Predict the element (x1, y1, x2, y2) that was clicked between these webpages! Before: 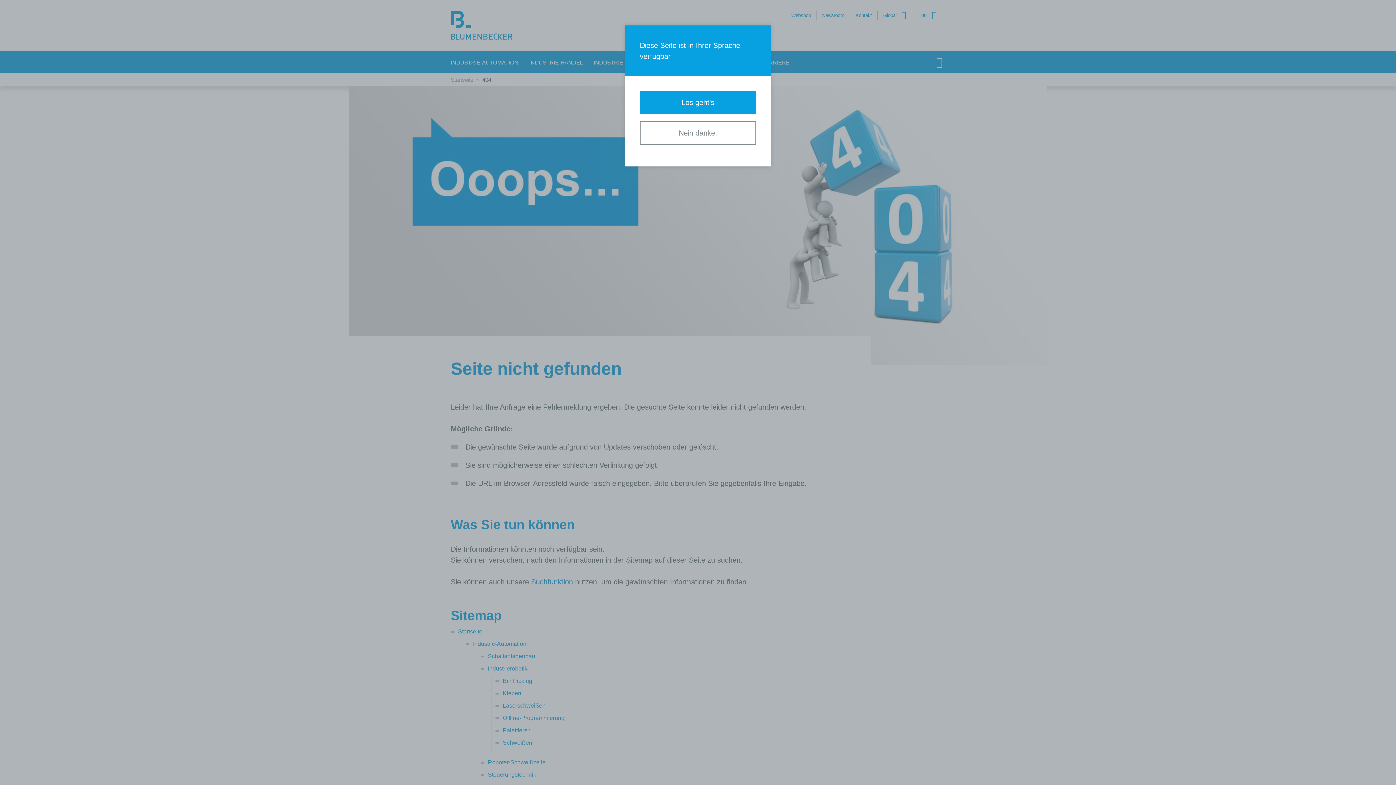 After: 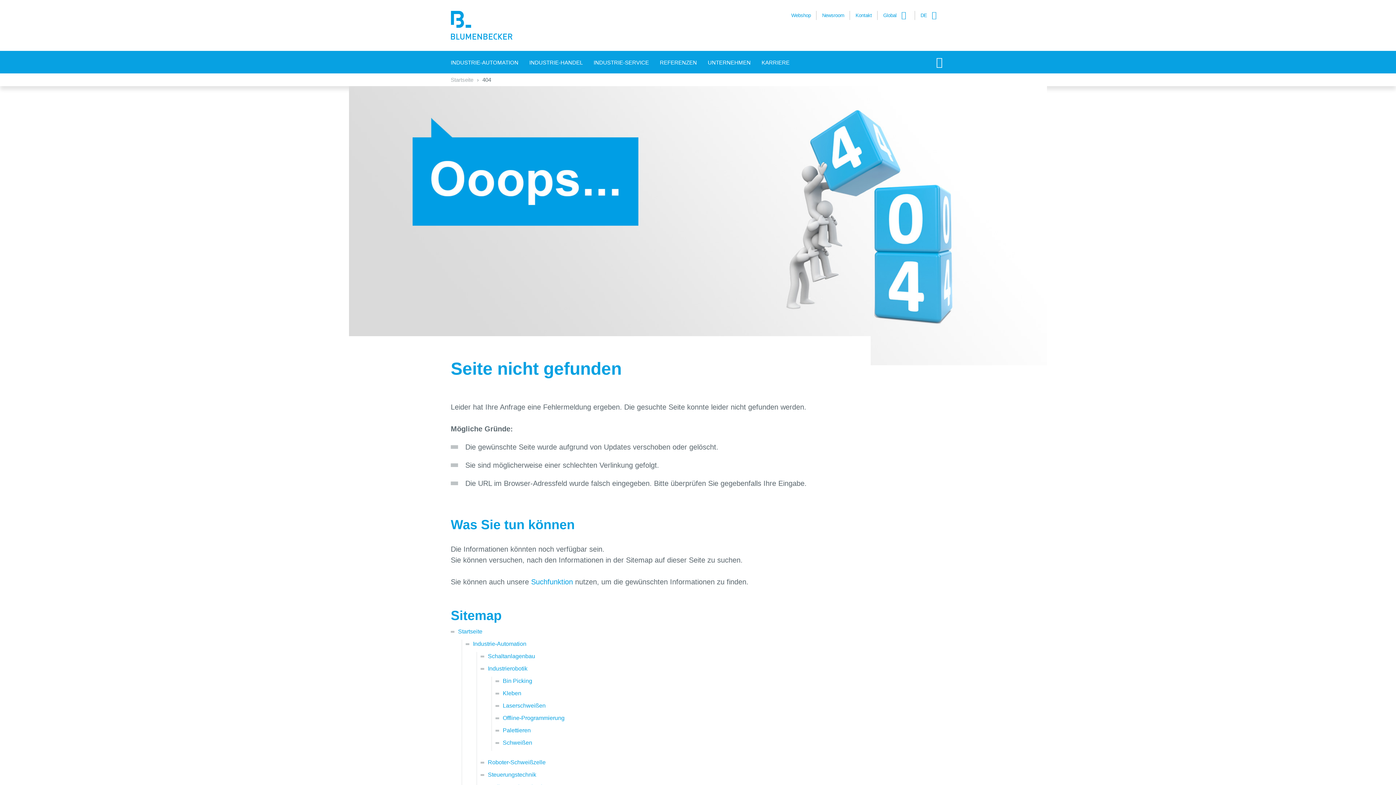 Action: label: Nein danke. bbox: (640, 121, 756, 144)